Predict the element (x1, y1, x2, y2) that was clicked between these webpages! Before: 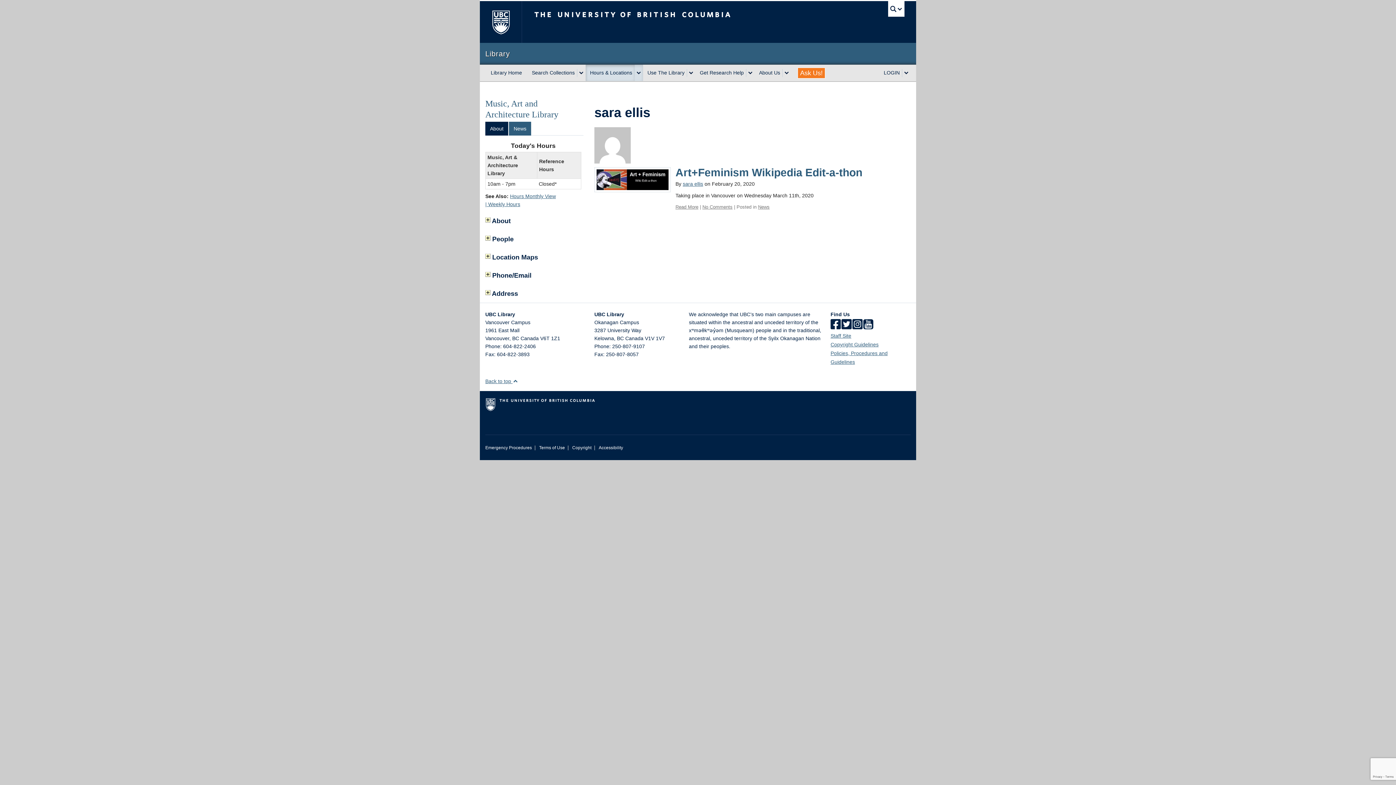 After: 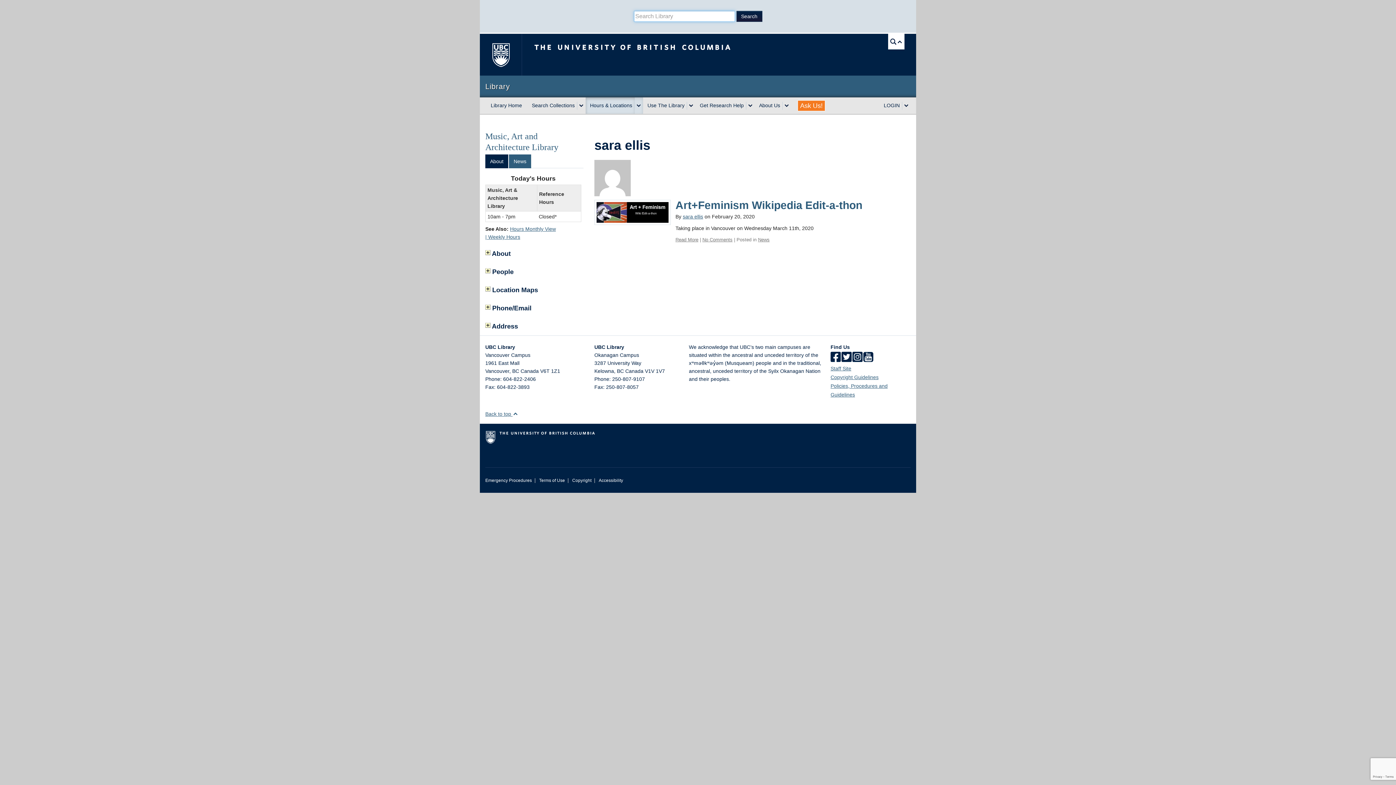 Action: label: UBC Search bbox: (888, 1, 904, 16)